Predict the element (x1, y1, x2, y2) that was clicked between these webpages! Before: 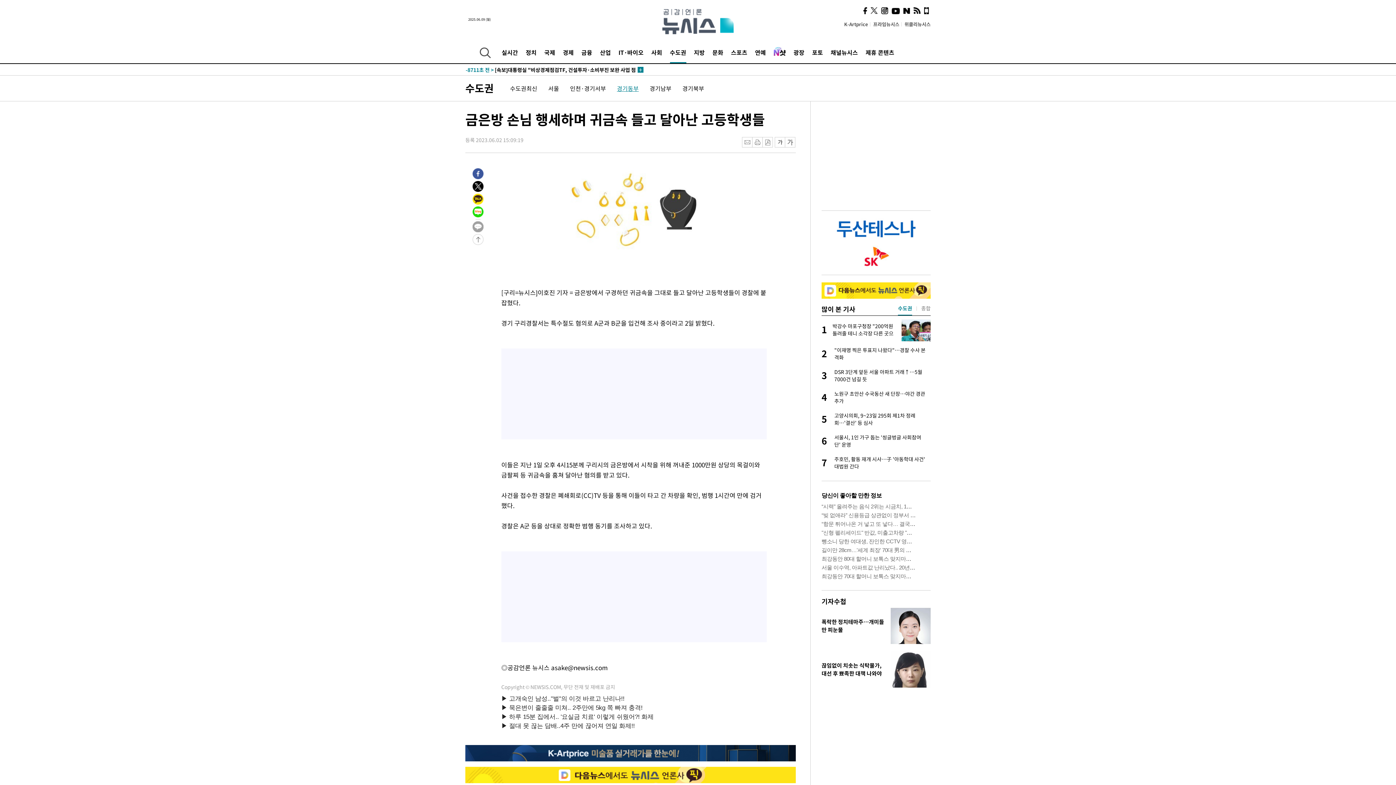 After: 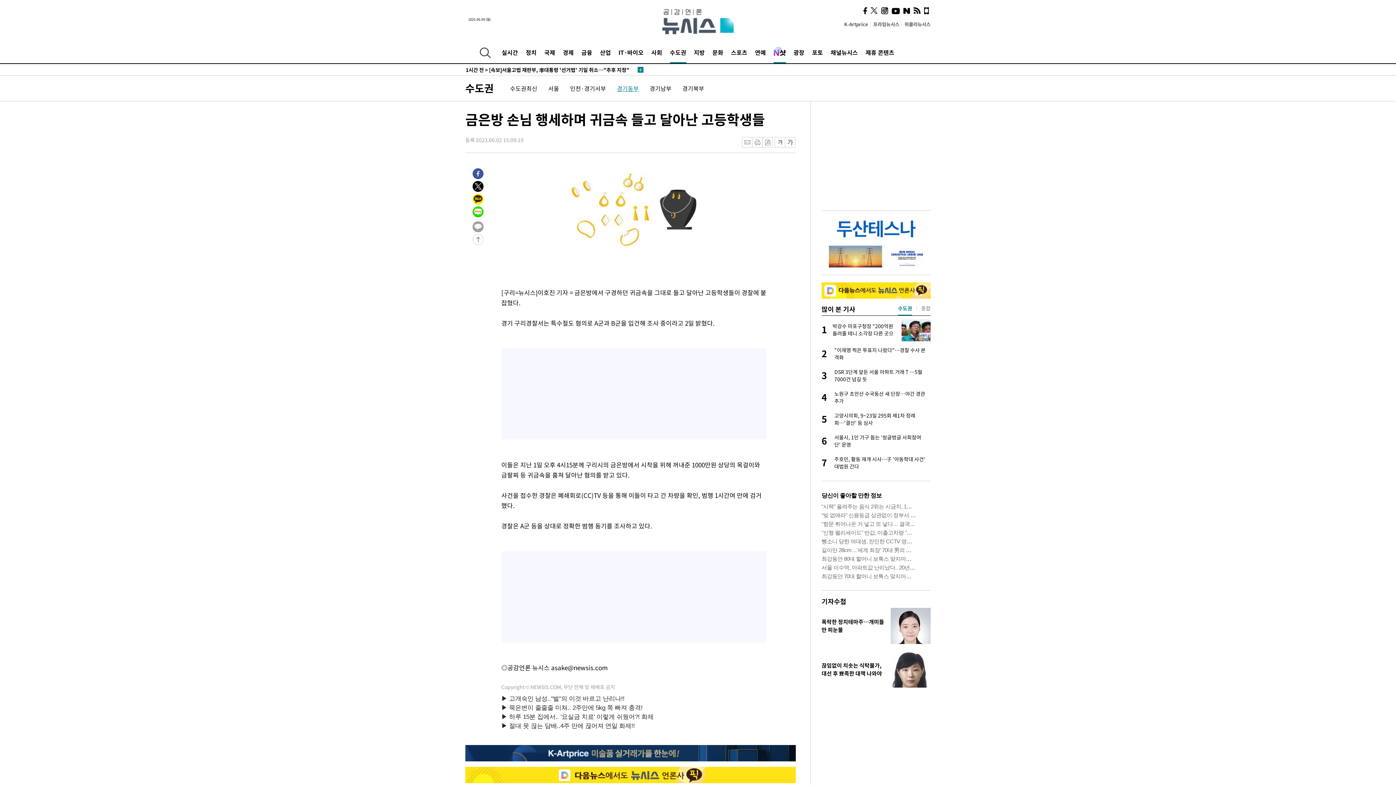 Action: bbox: (773, 41, 786, 63)